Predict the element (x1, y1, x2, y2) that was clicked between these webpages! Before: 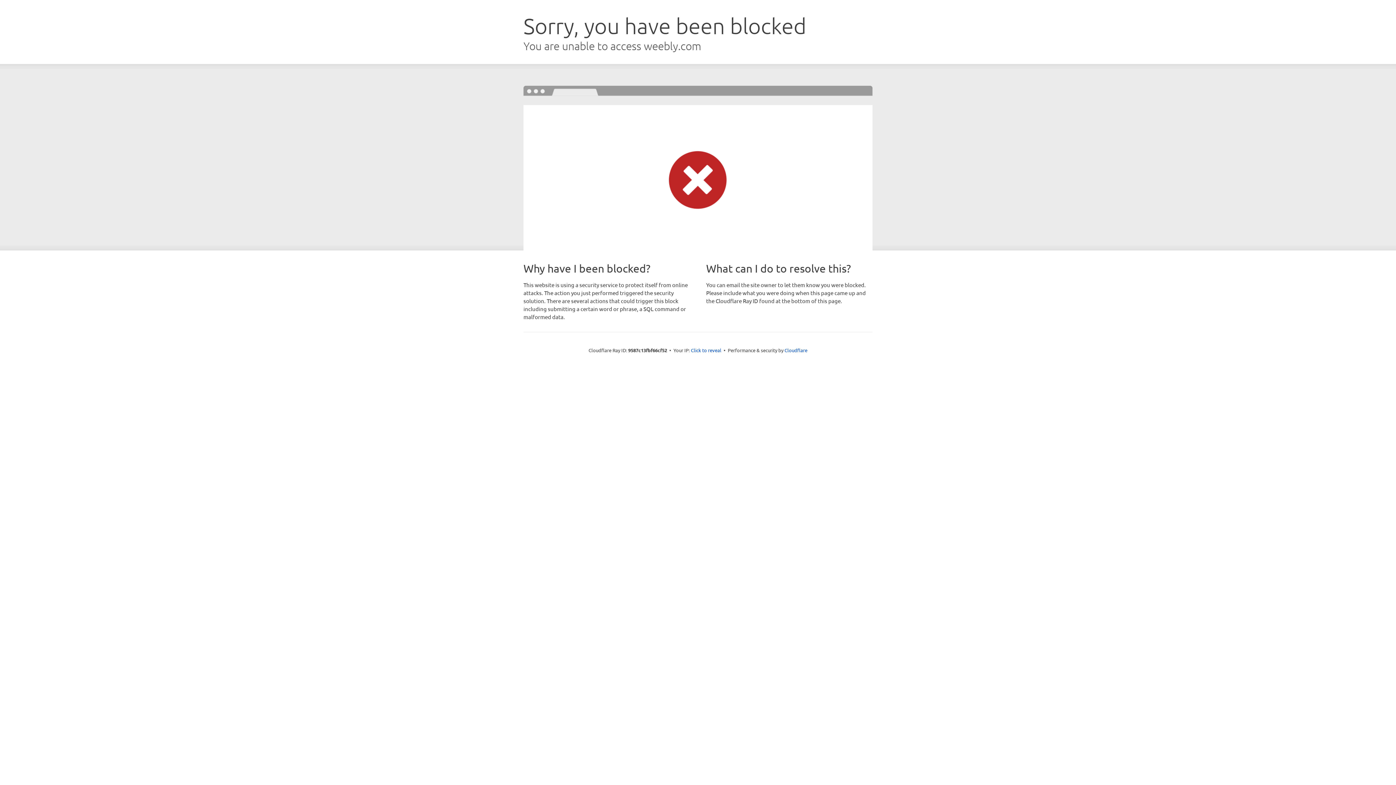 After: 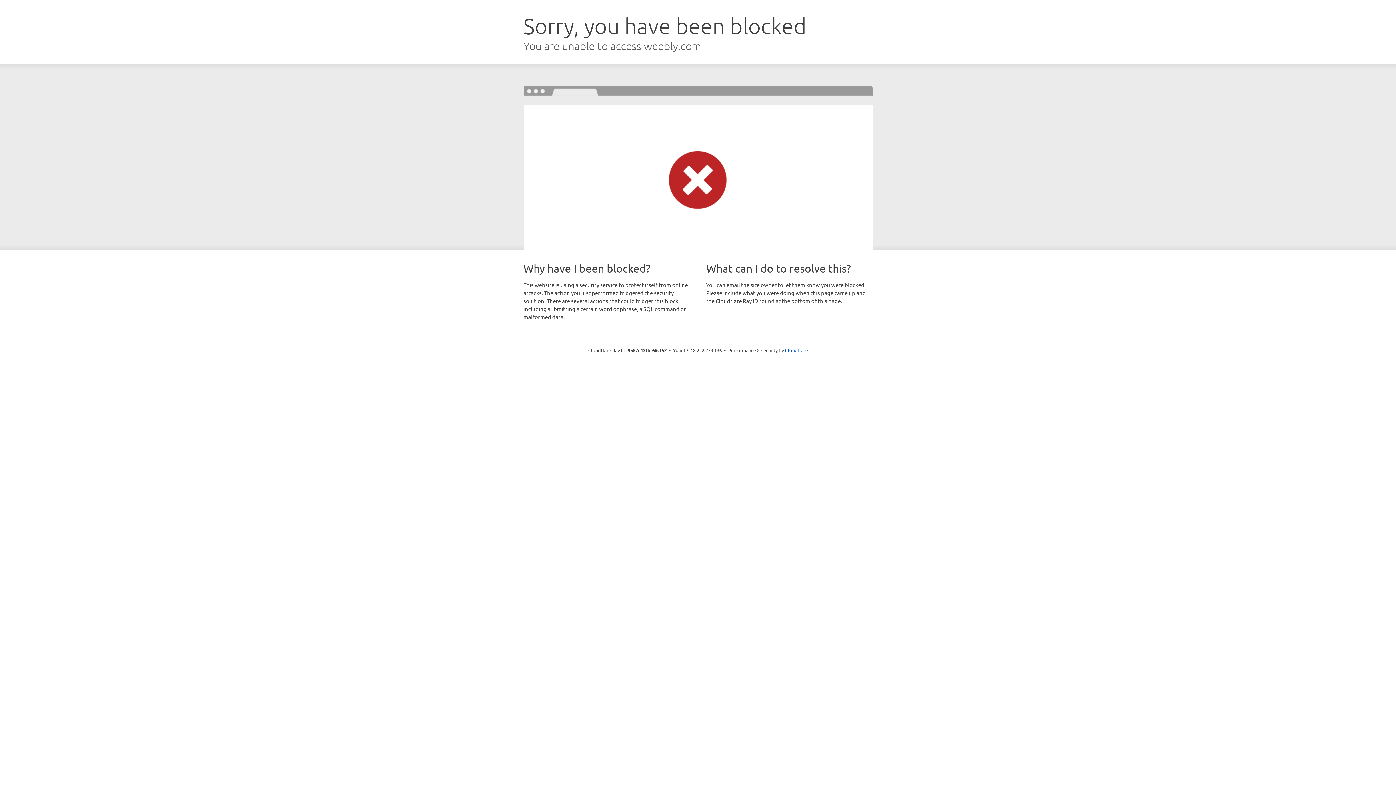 Action: bbox: (691, 346, 721, 353) label: Click to reveal